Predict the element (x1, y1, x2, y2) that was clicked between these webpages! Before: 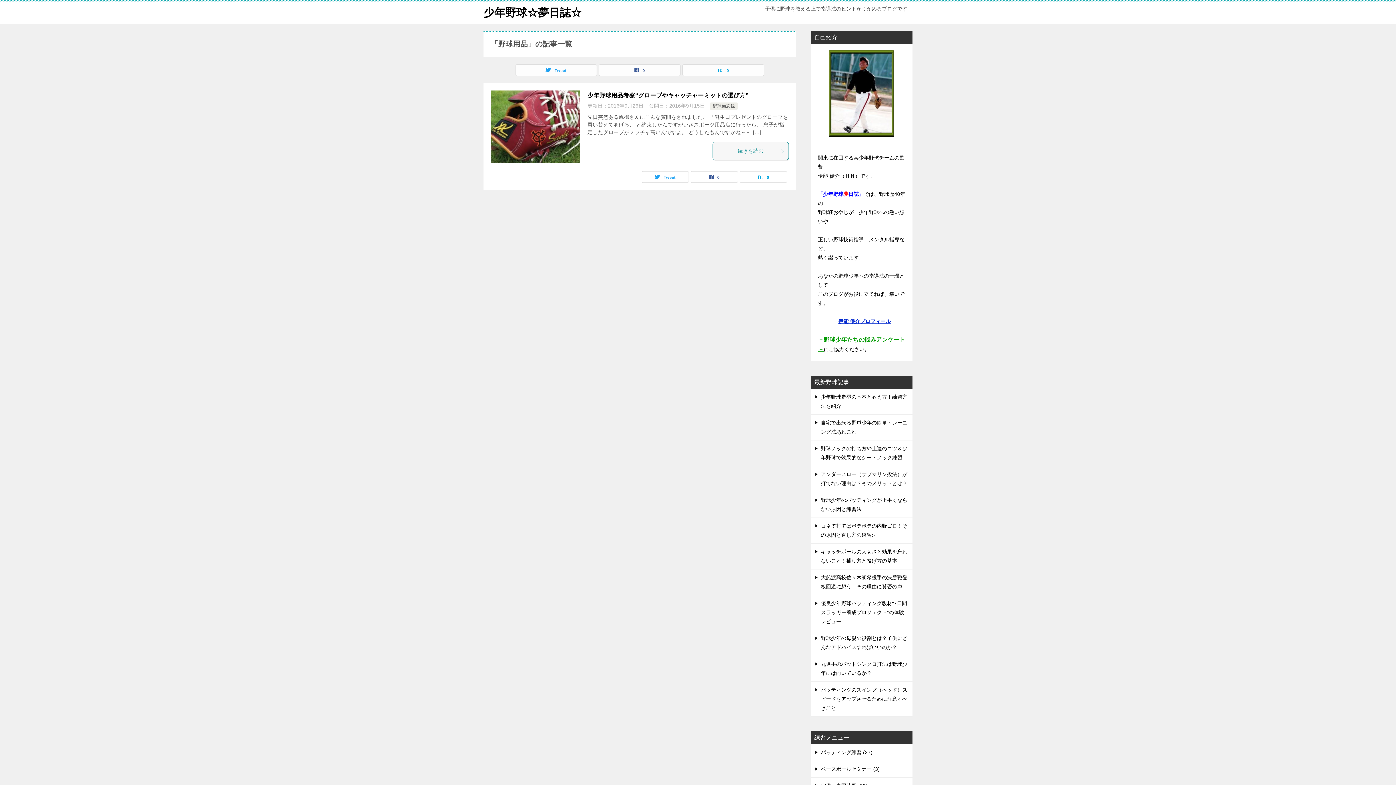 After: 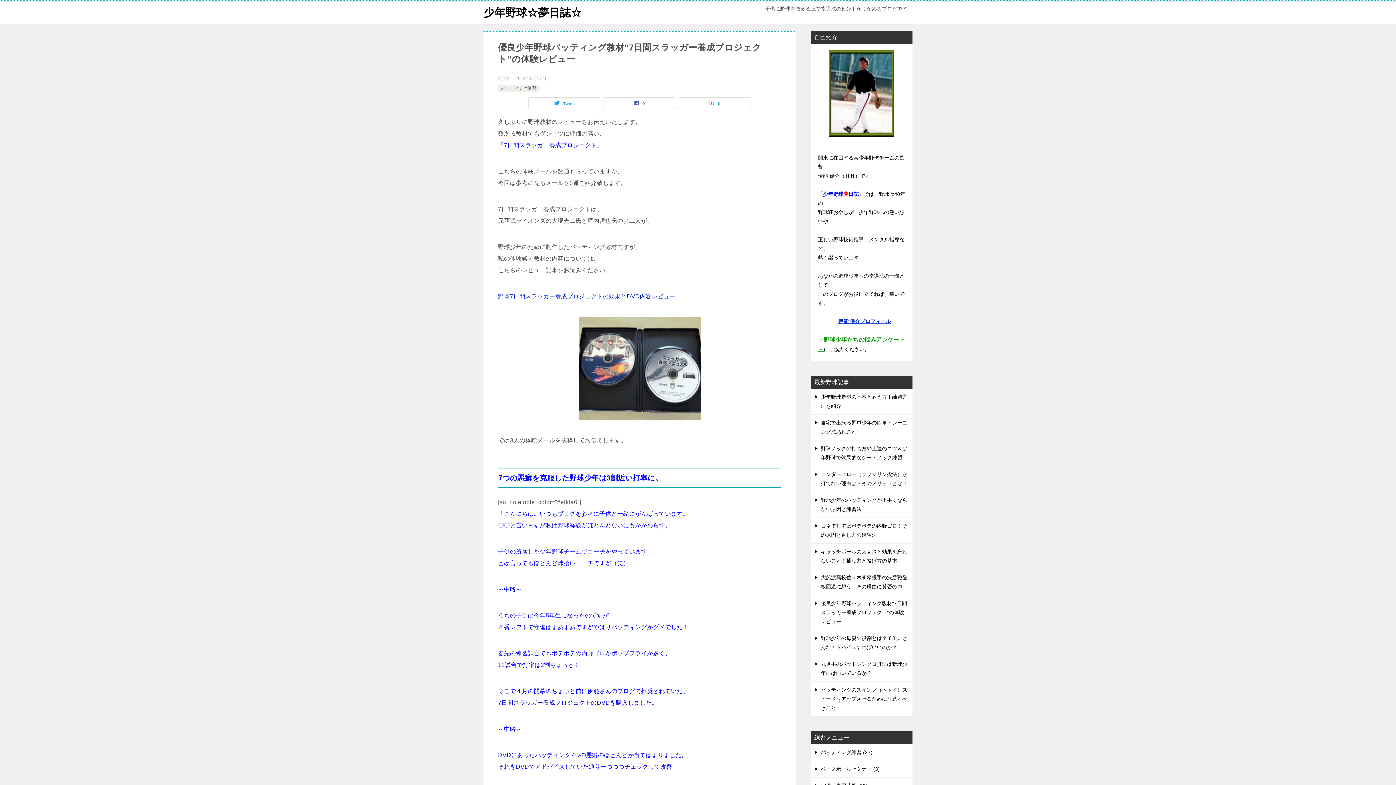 Action: label: 優良少年野球バッティング教材“7日間スラッガー養成プロジェクト”の体験レビュー bbox: (821, 600, 907, 624)